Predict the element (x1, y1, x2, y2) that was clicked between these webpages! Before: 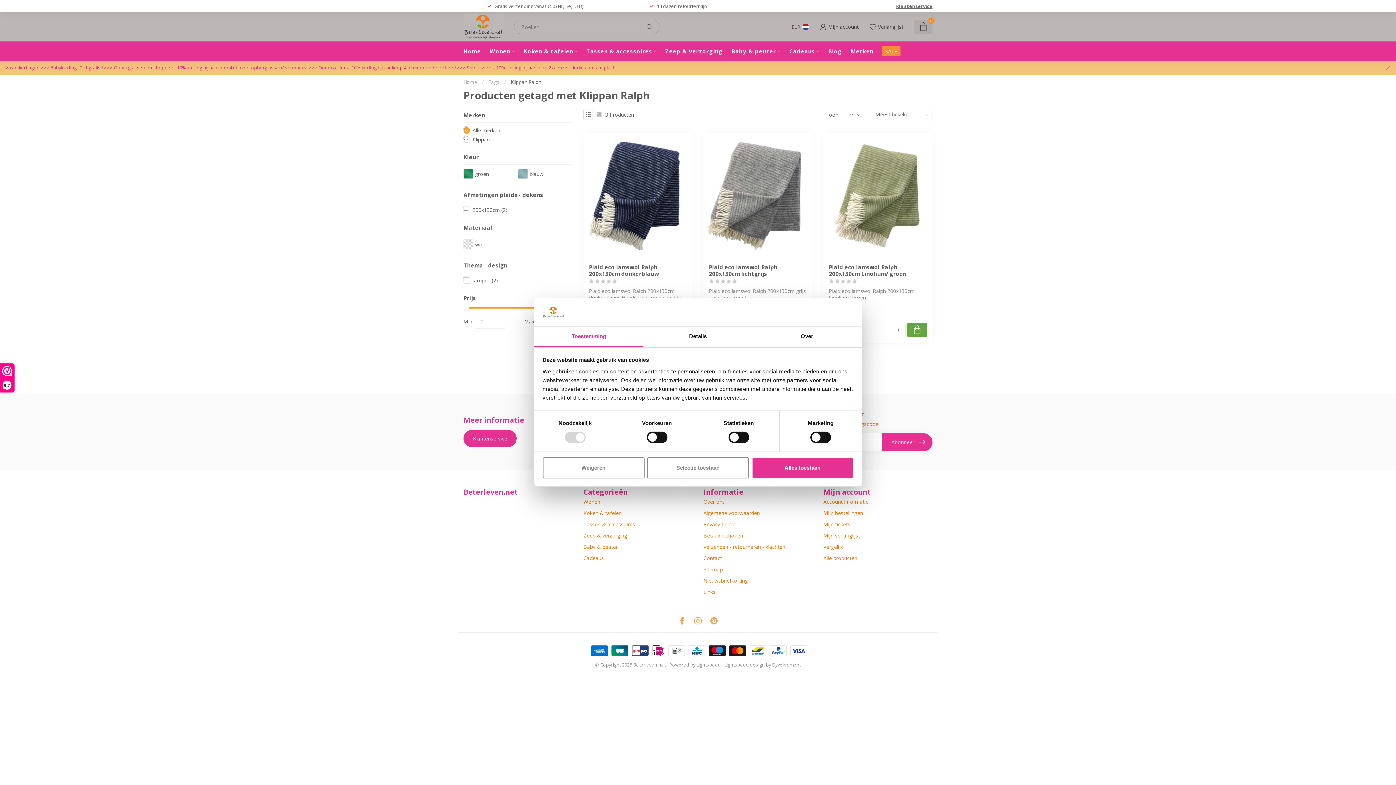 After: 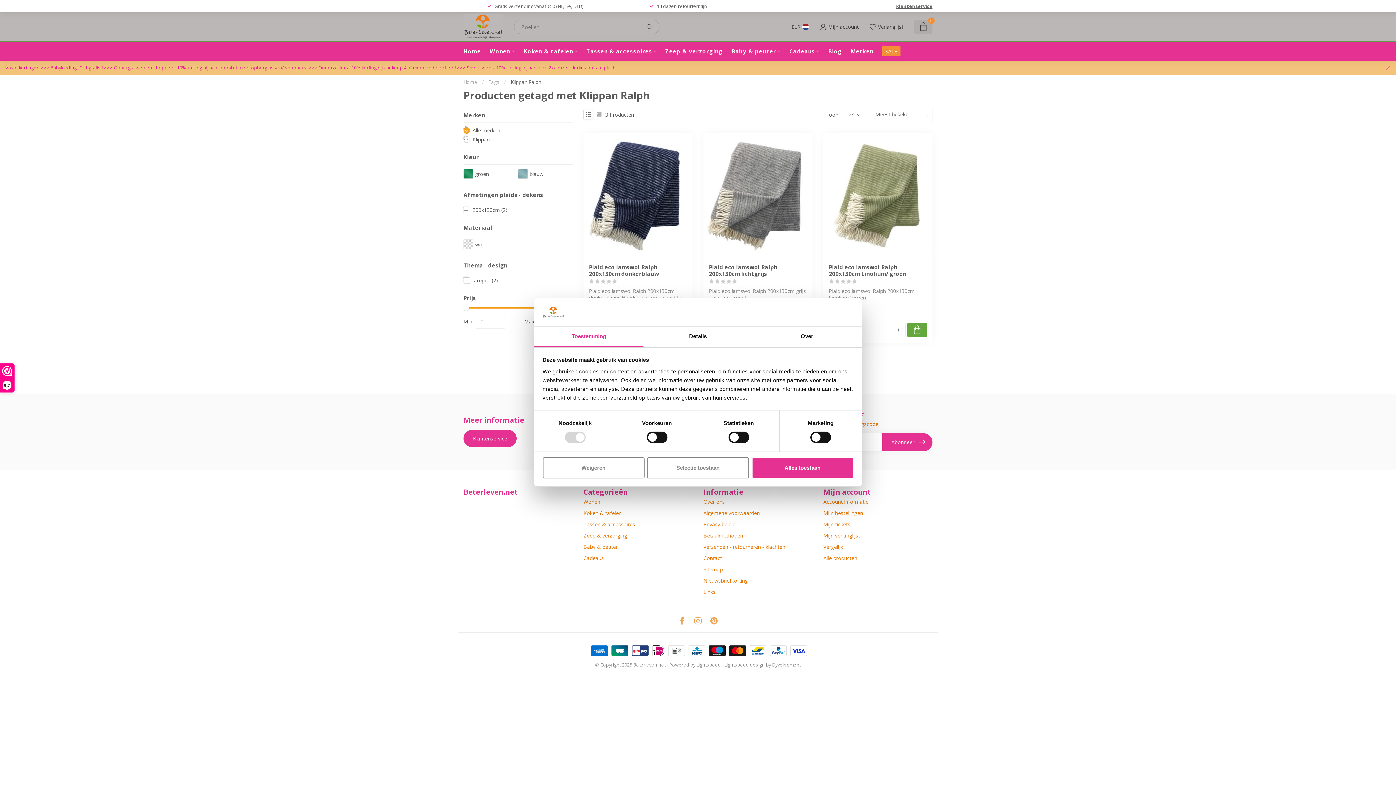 Action: bbox: (907, 322, 927, 337)